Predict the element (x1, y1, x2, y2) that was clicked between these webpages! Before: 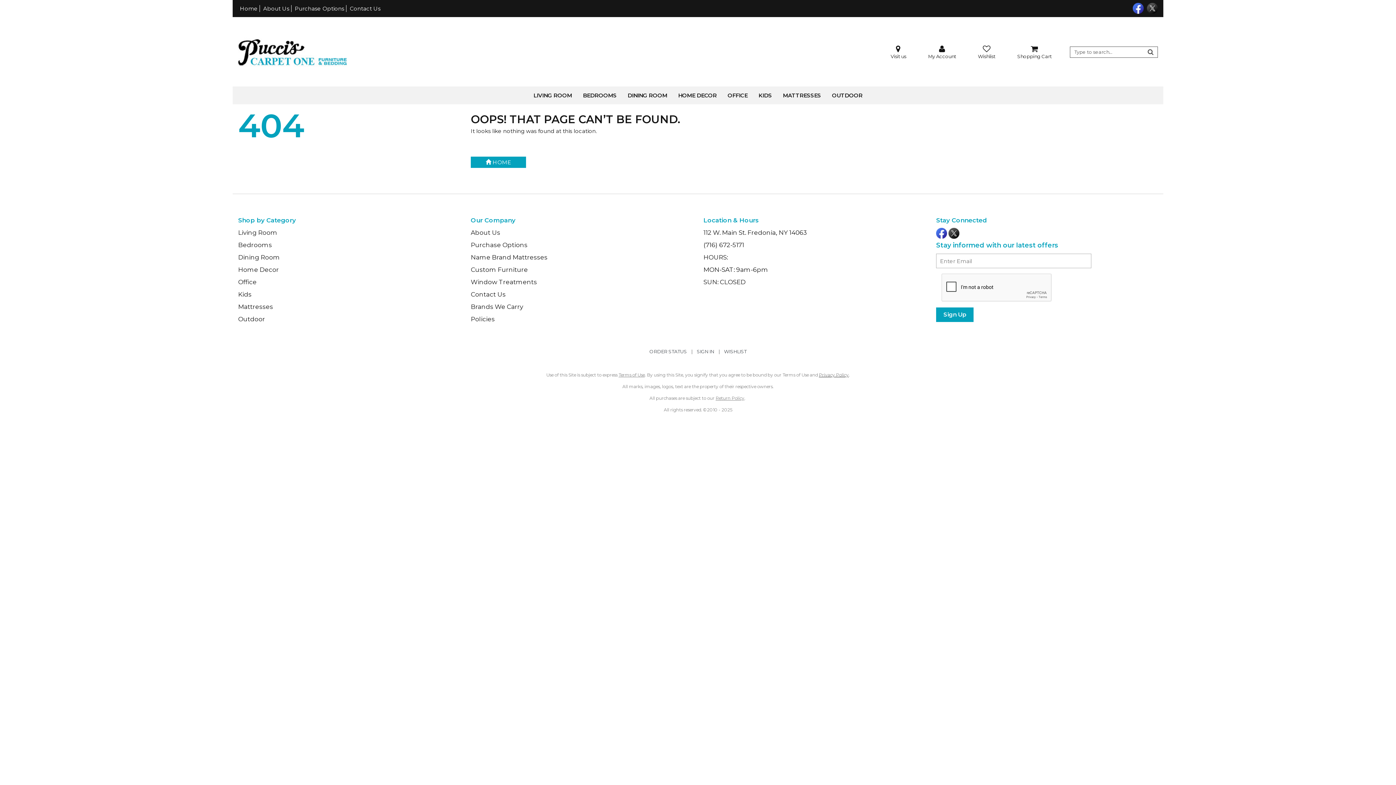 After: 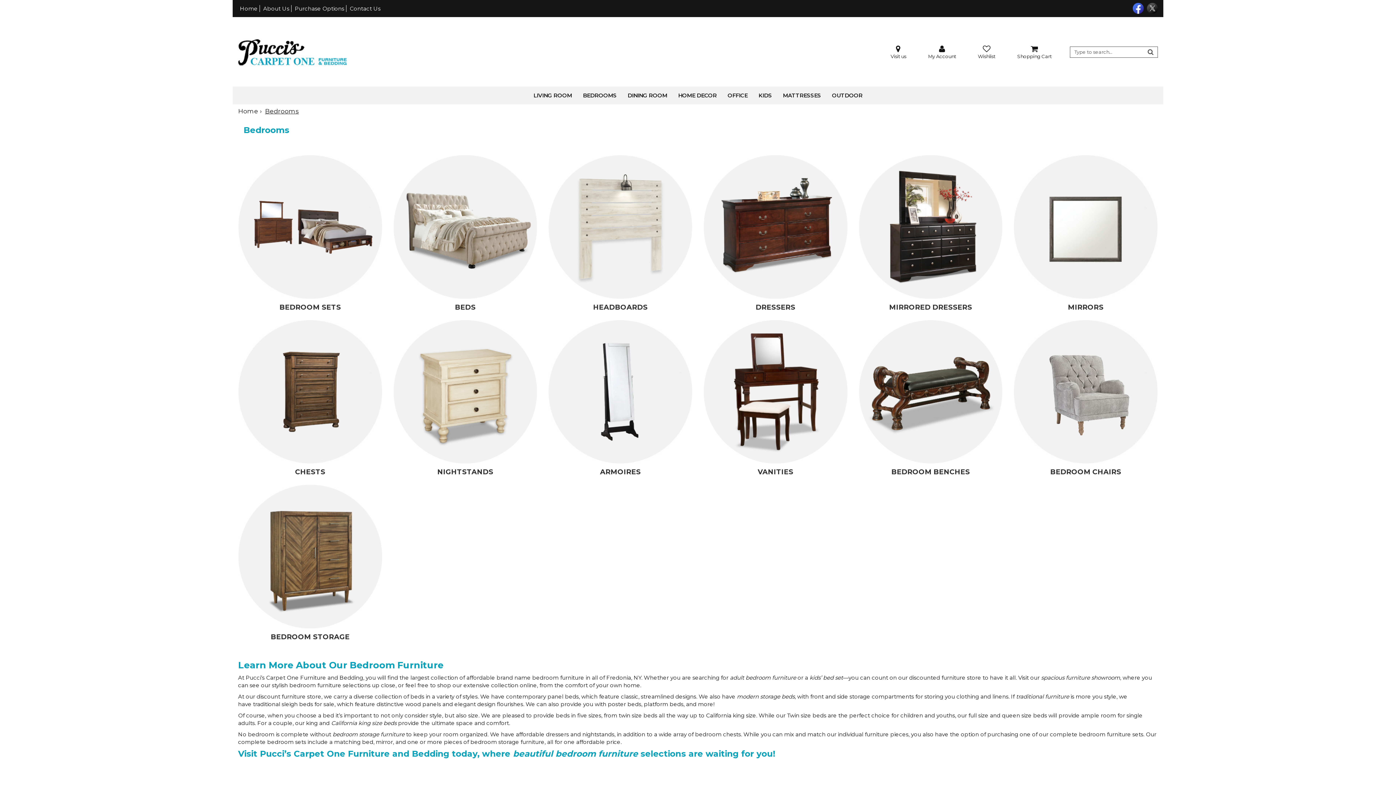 Action: label: Bedrooms bbox: (238, 238, 460, 251)